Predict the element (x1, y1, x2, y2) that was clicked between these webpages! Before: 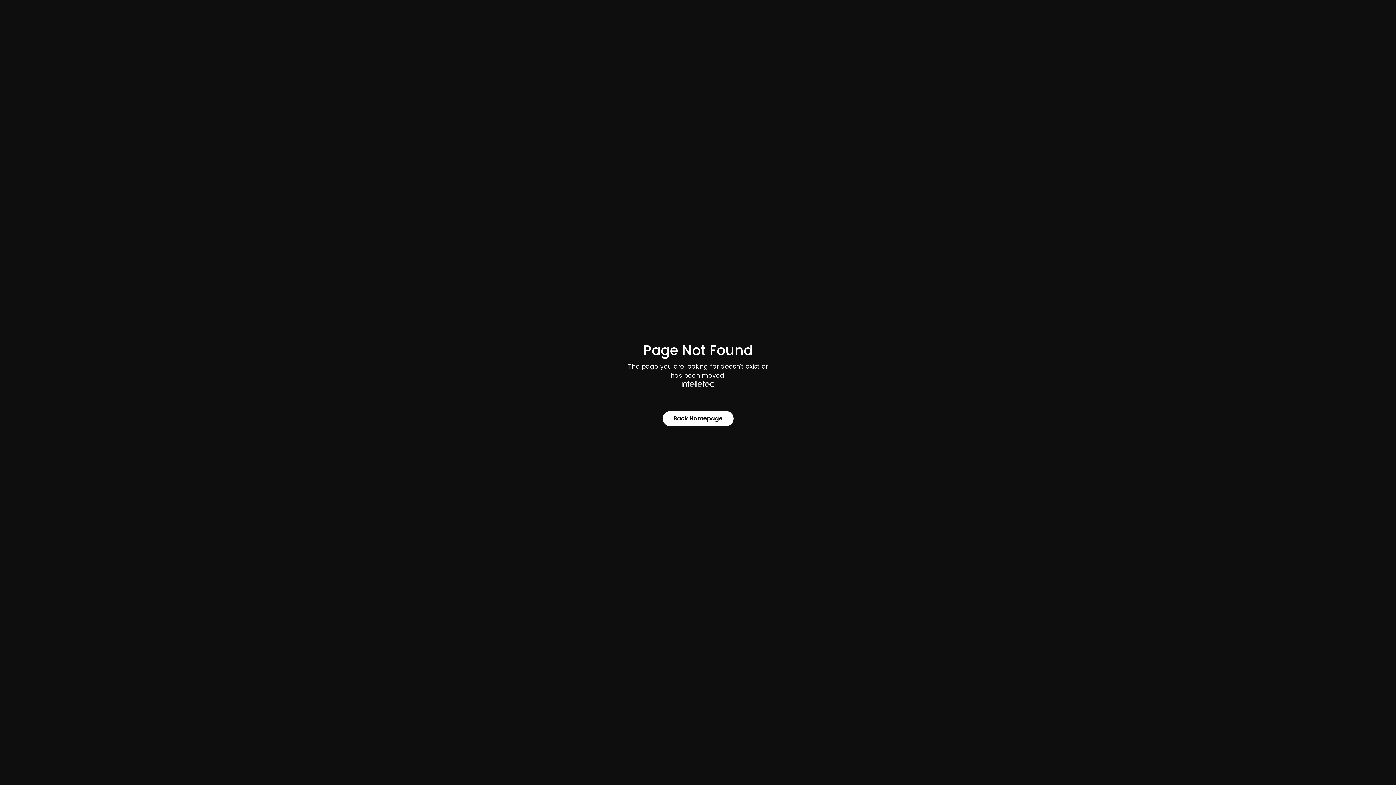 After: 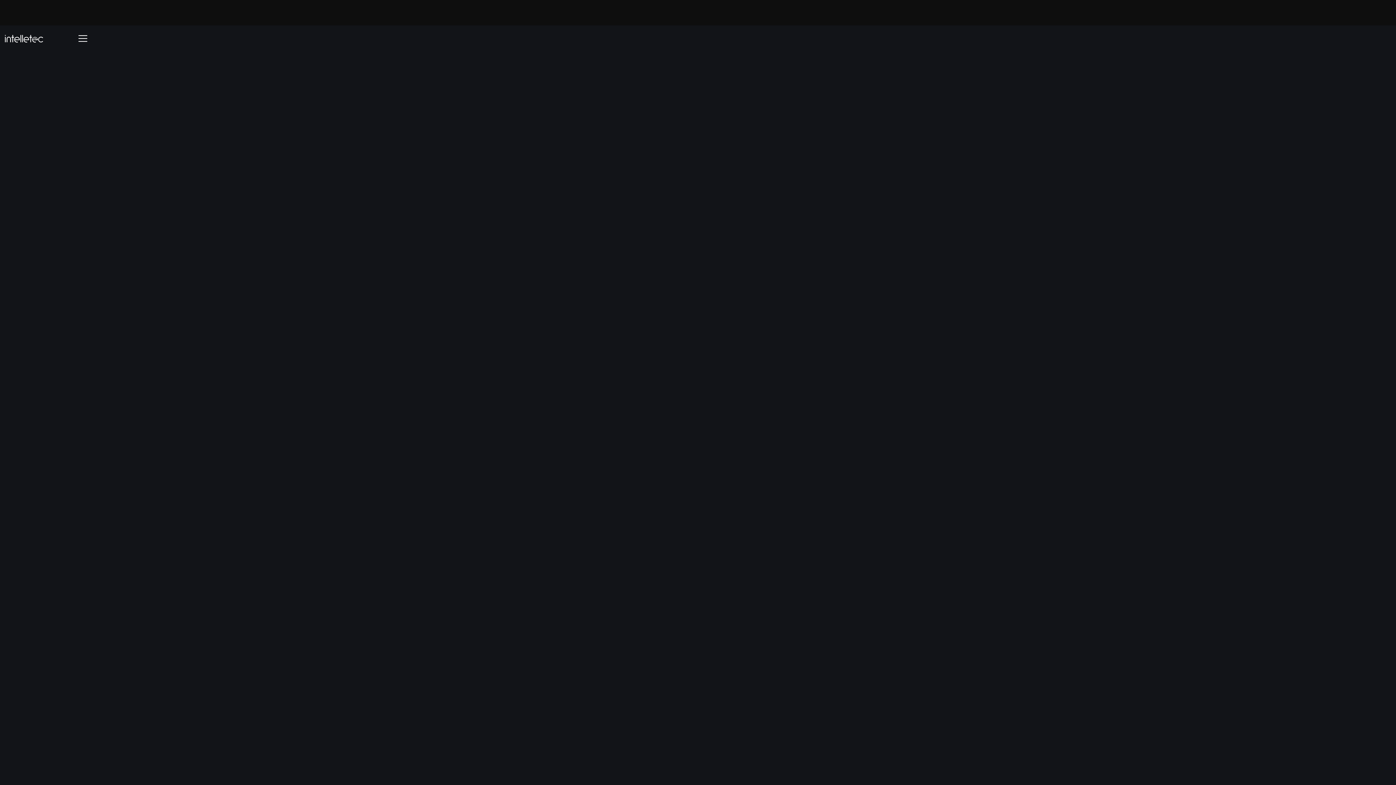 Action: label: Back Homepage bbox: (662, 411, 733, 426)